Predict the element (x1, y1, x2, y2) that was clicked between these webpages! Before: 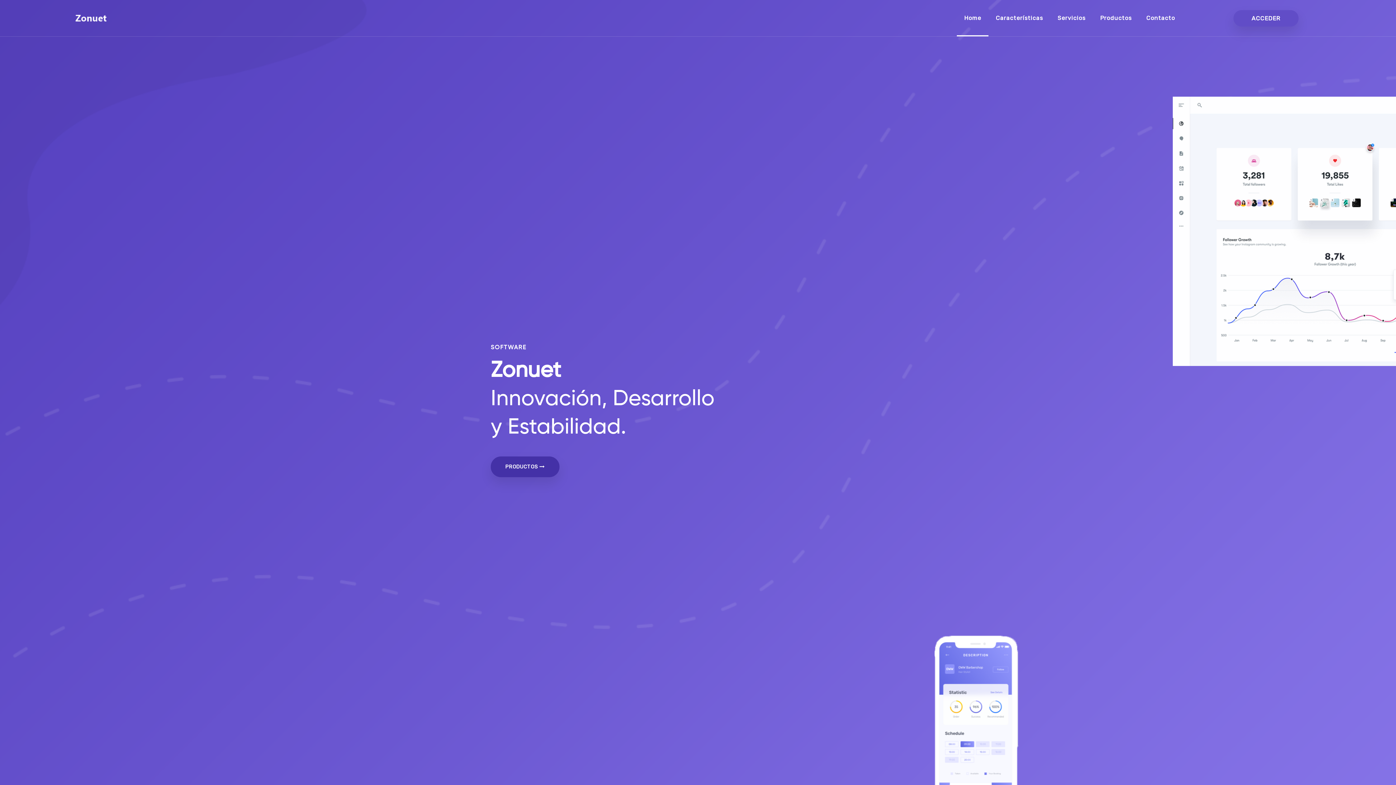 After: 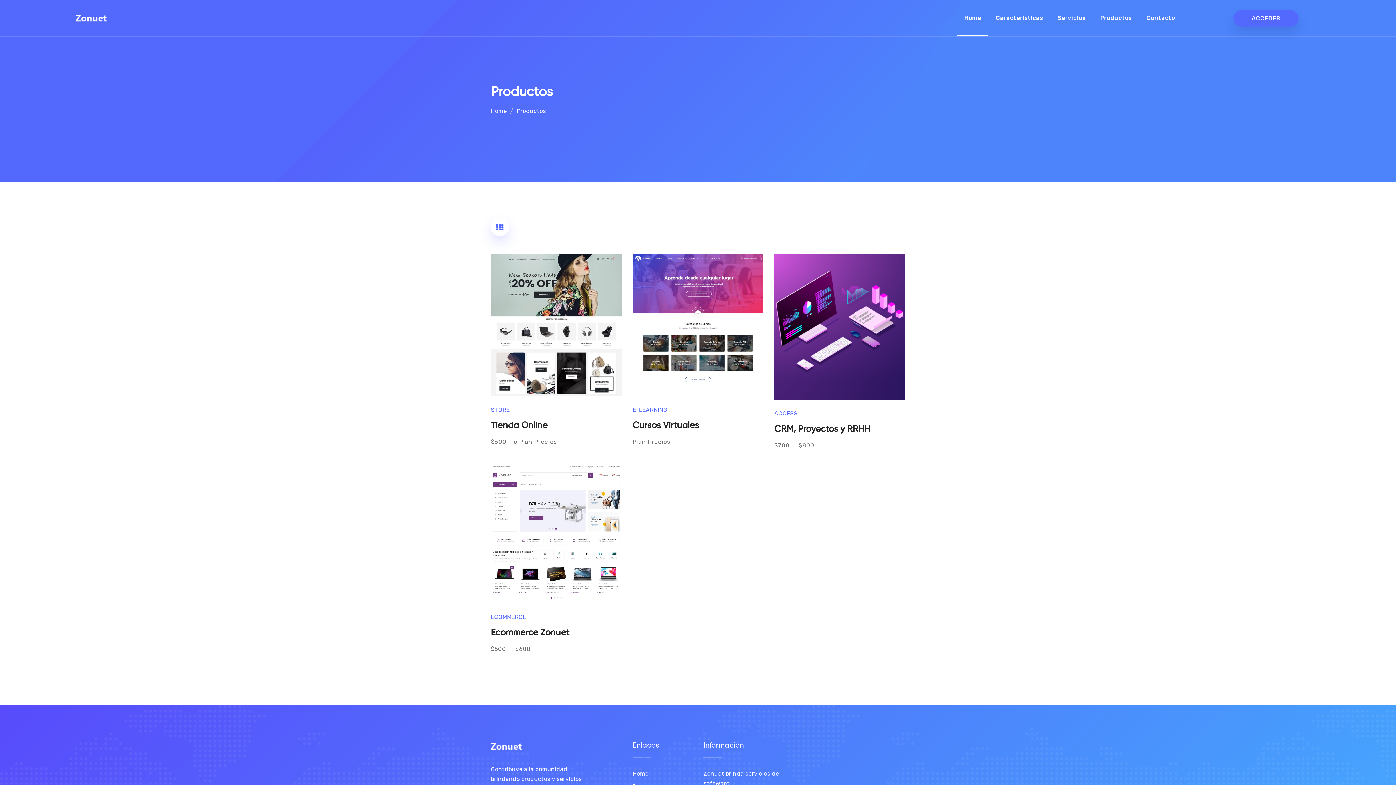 Action: bbox: (490, 456, 559, 477) label: PRODUCTOS 